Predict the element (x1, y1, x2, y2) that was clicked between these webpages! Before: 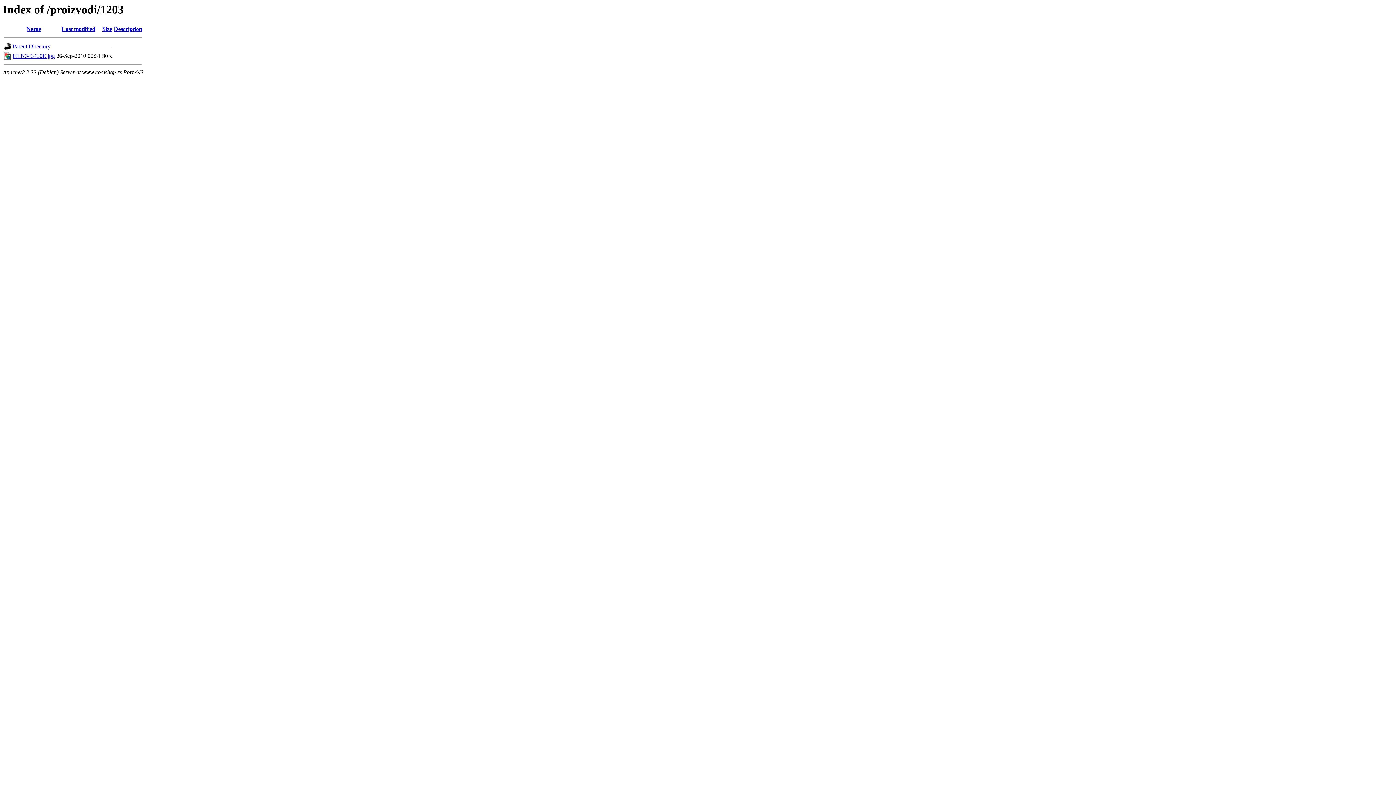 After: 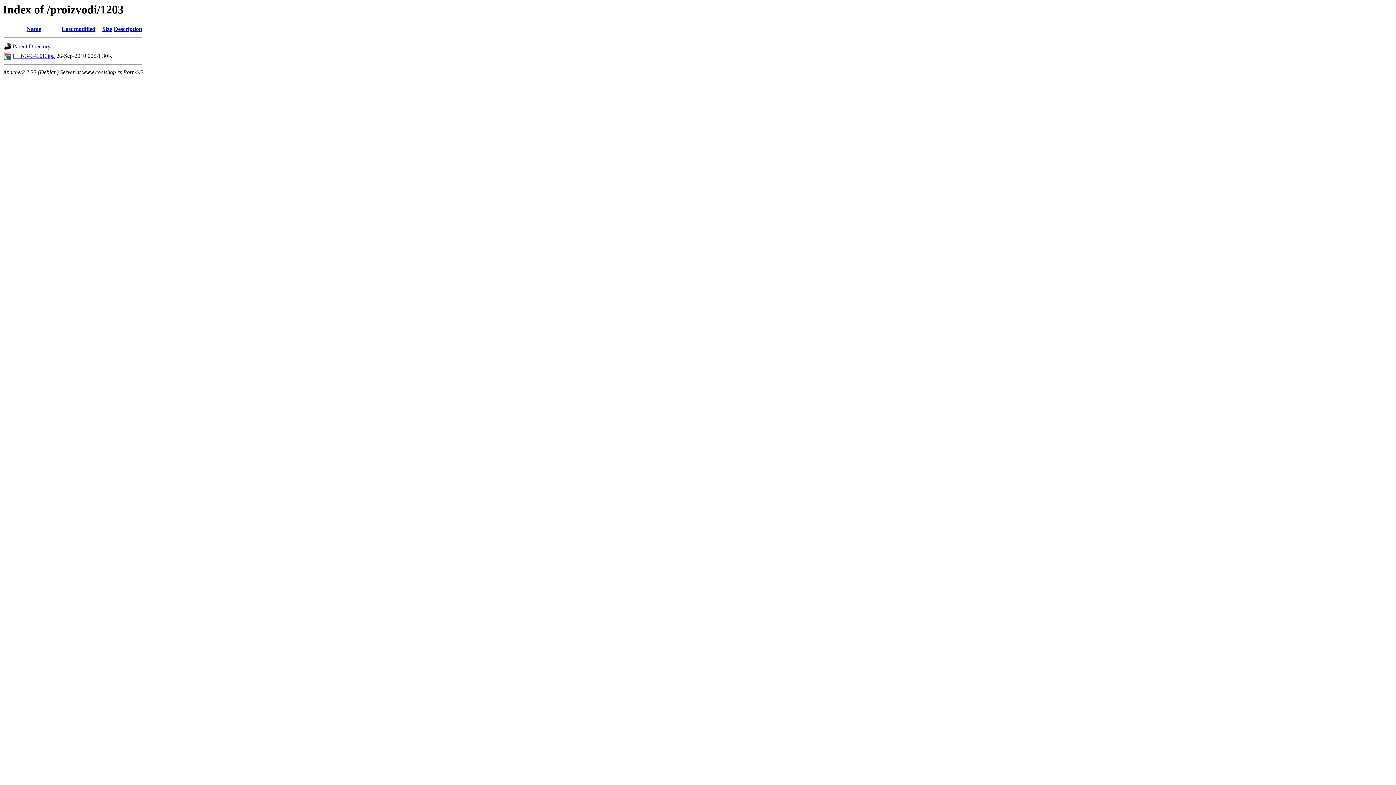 Action: bbox: (26, 25, 41, 32) label: Name